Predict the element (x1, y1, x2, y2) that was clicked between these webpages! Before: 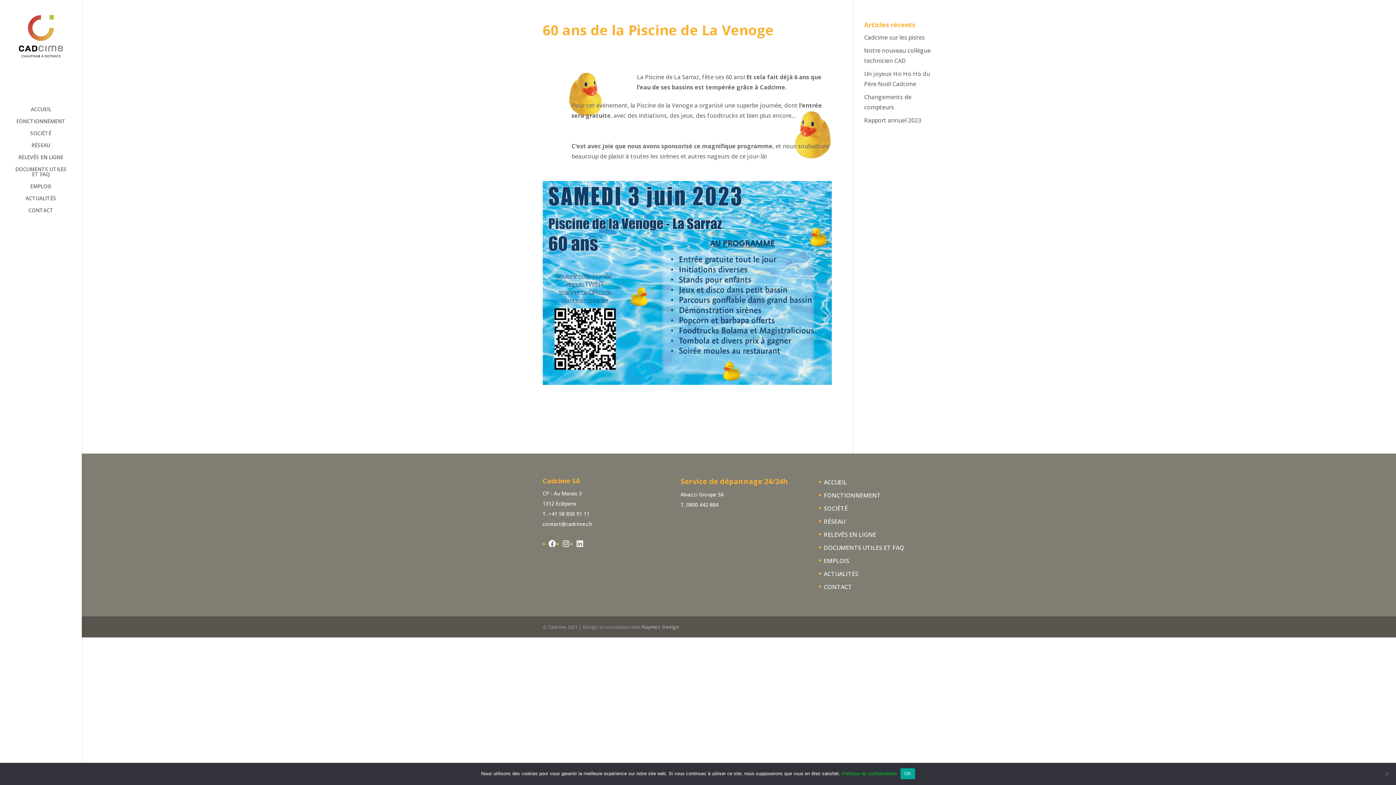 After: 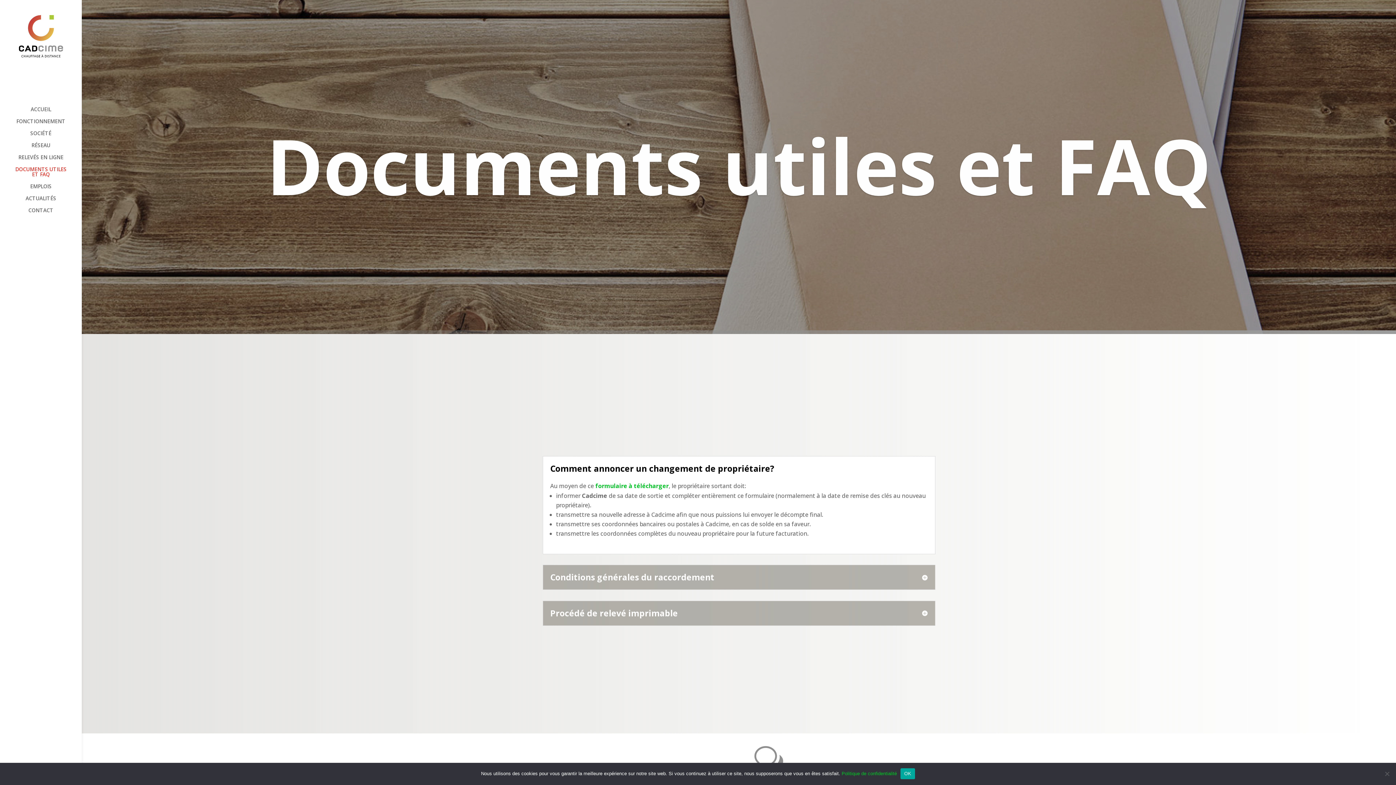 Action: bbox: (14, 166, 81, 184) label: DOCUMENTS UTILES ET FAQ